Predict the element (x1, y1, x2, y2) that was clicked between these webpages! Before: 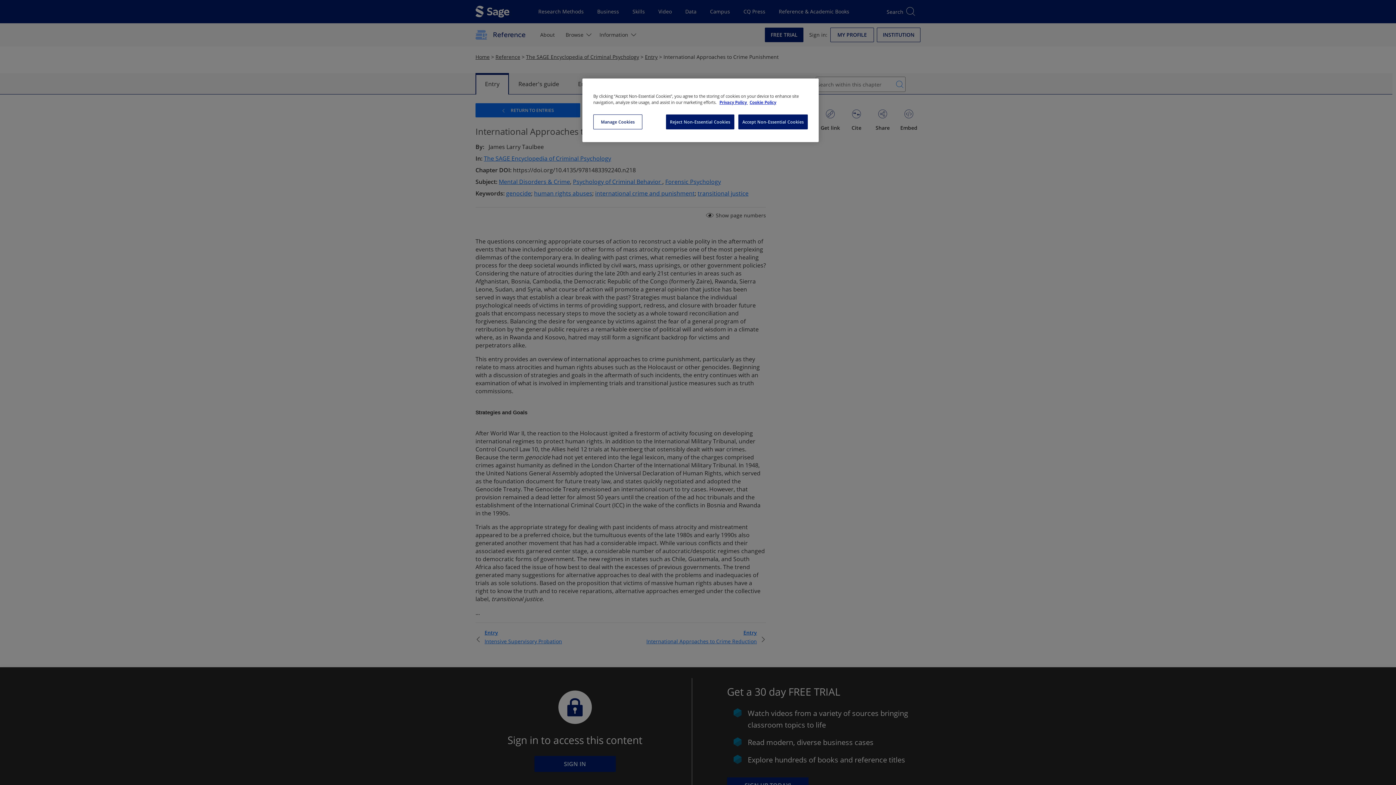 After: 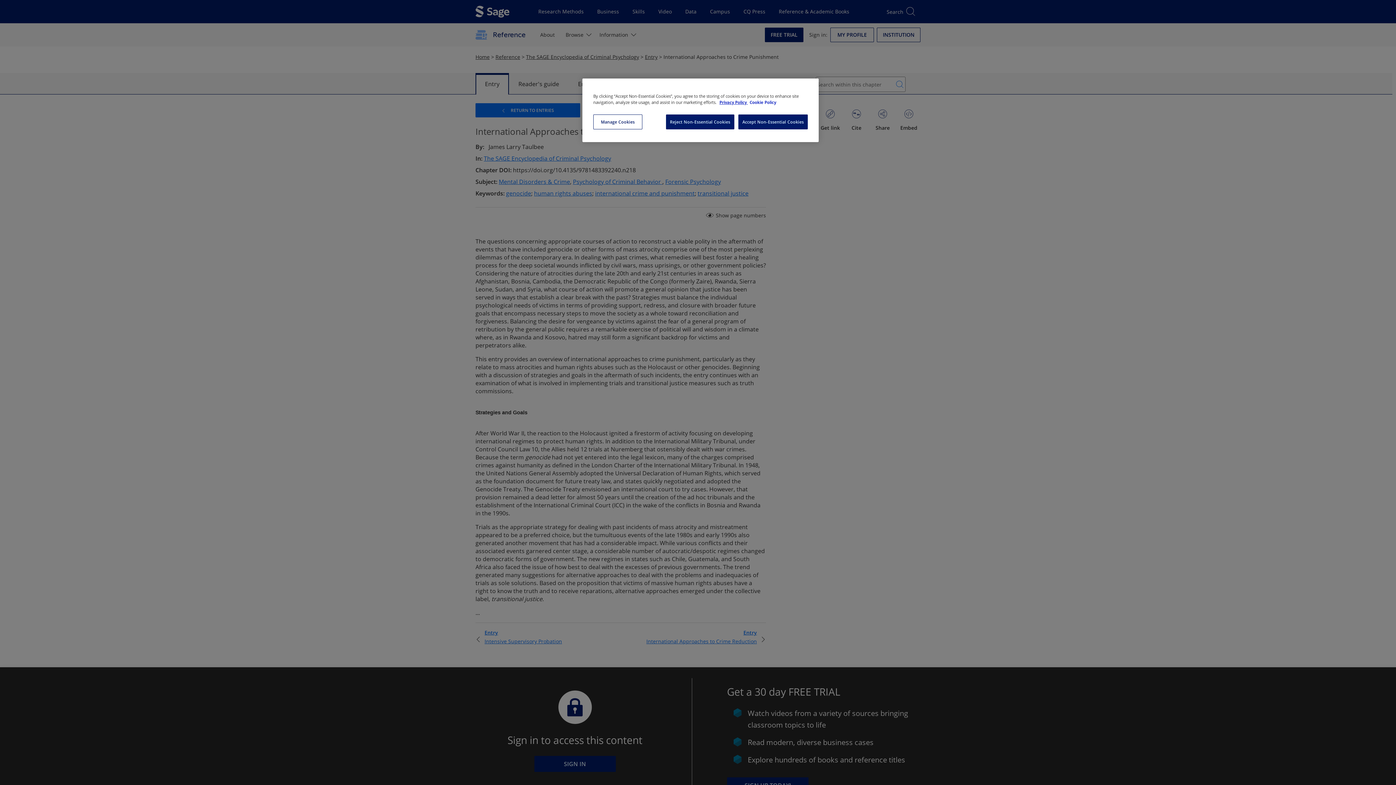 Action: bbox: (749, 99, 776, 105) label: Cookie Policy, opens in a new tab